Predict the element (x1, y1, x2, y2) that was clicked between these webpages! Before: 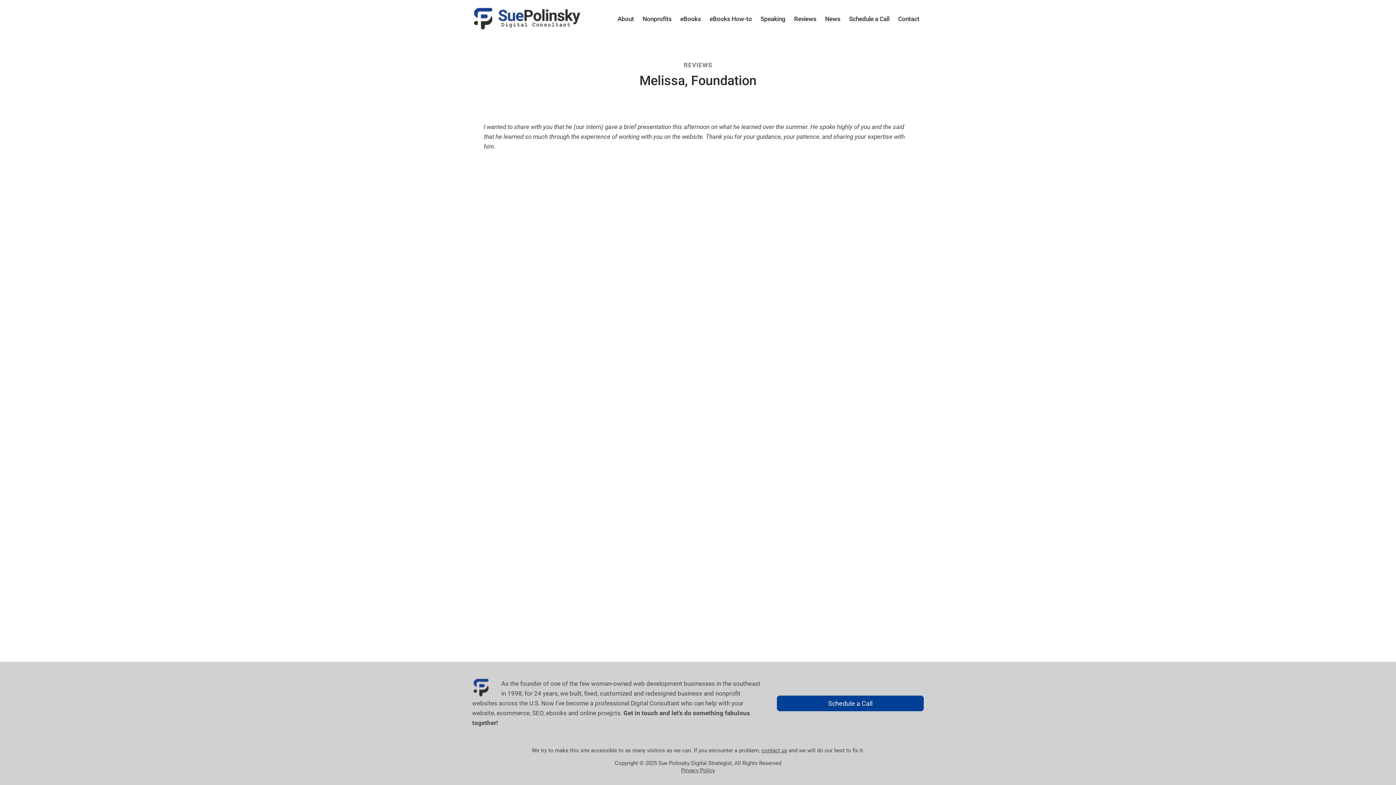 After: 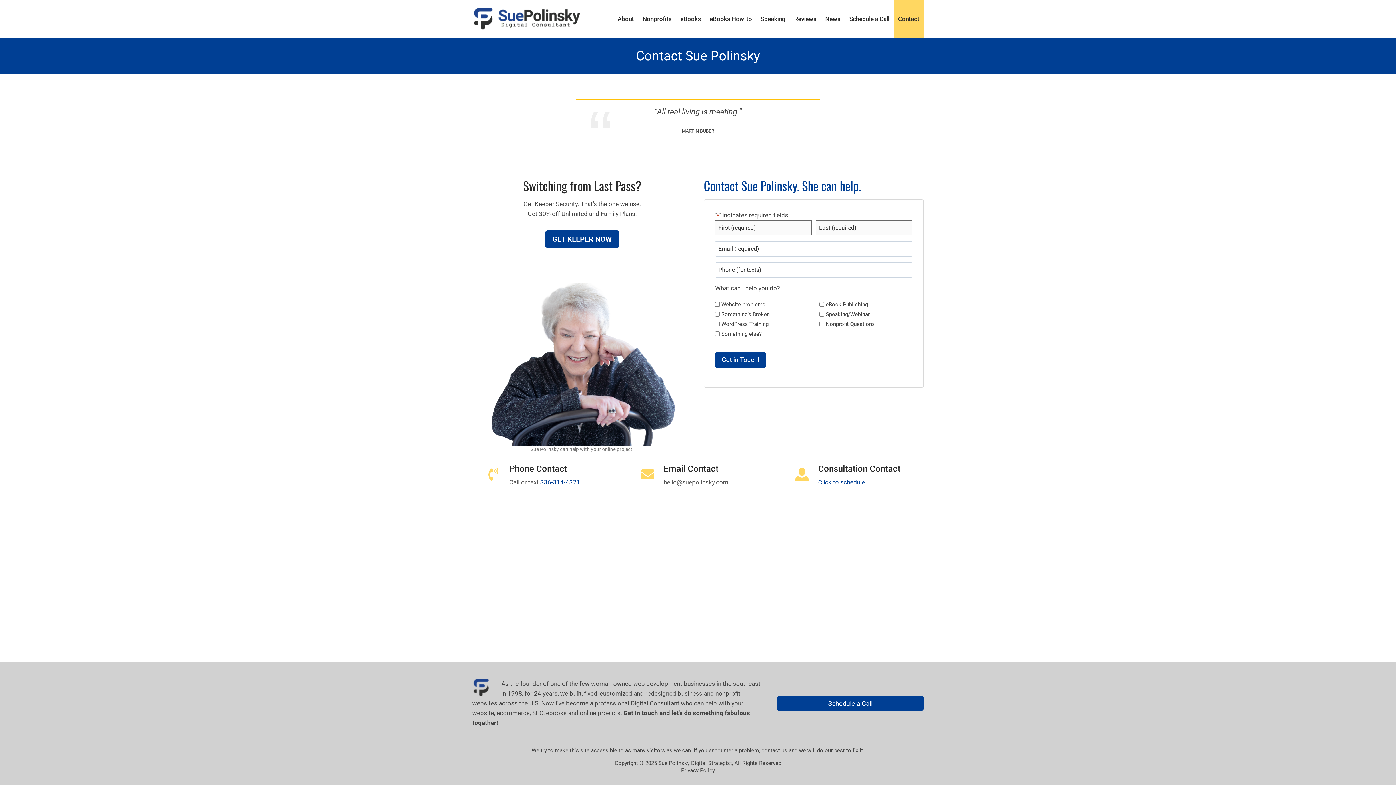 Action: label: contact us bbox: (761, 747, 787, 754)